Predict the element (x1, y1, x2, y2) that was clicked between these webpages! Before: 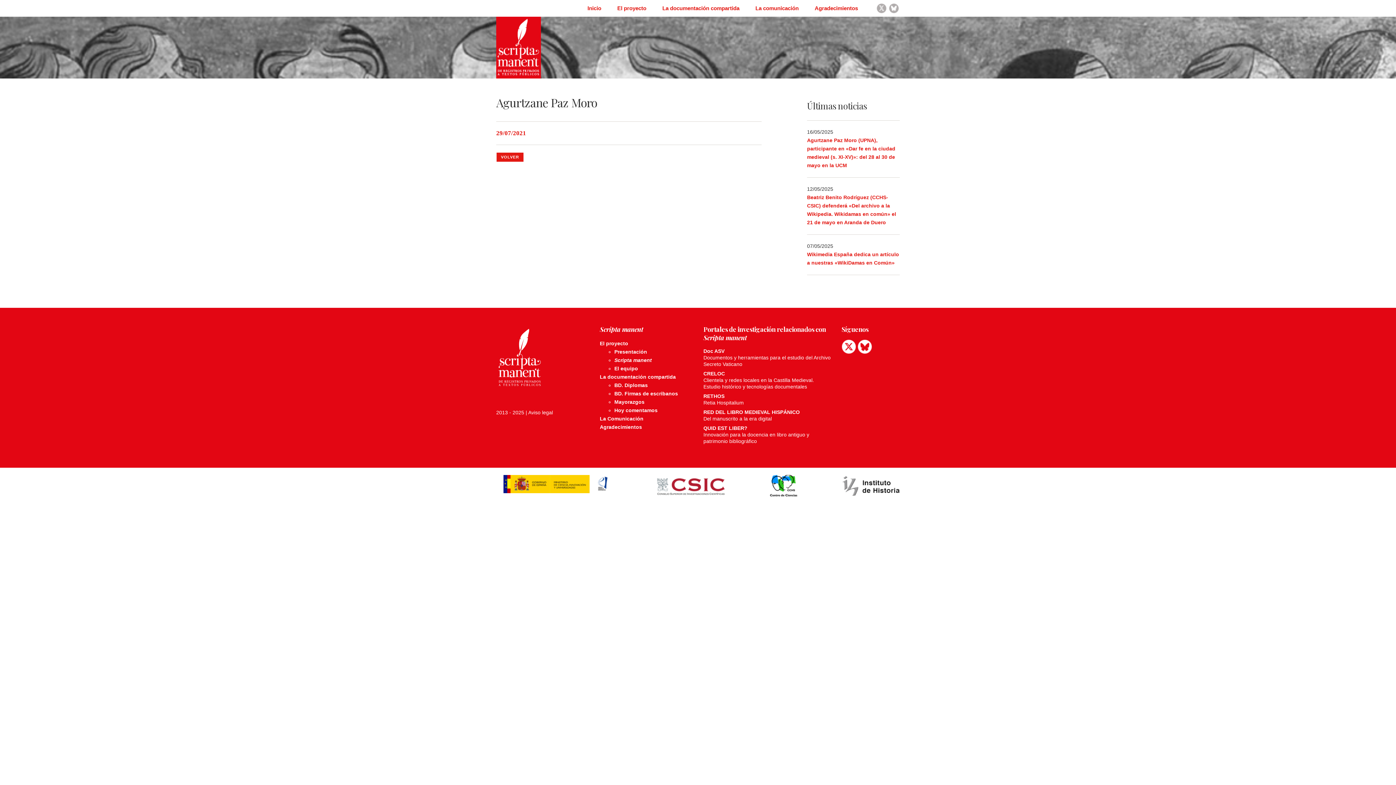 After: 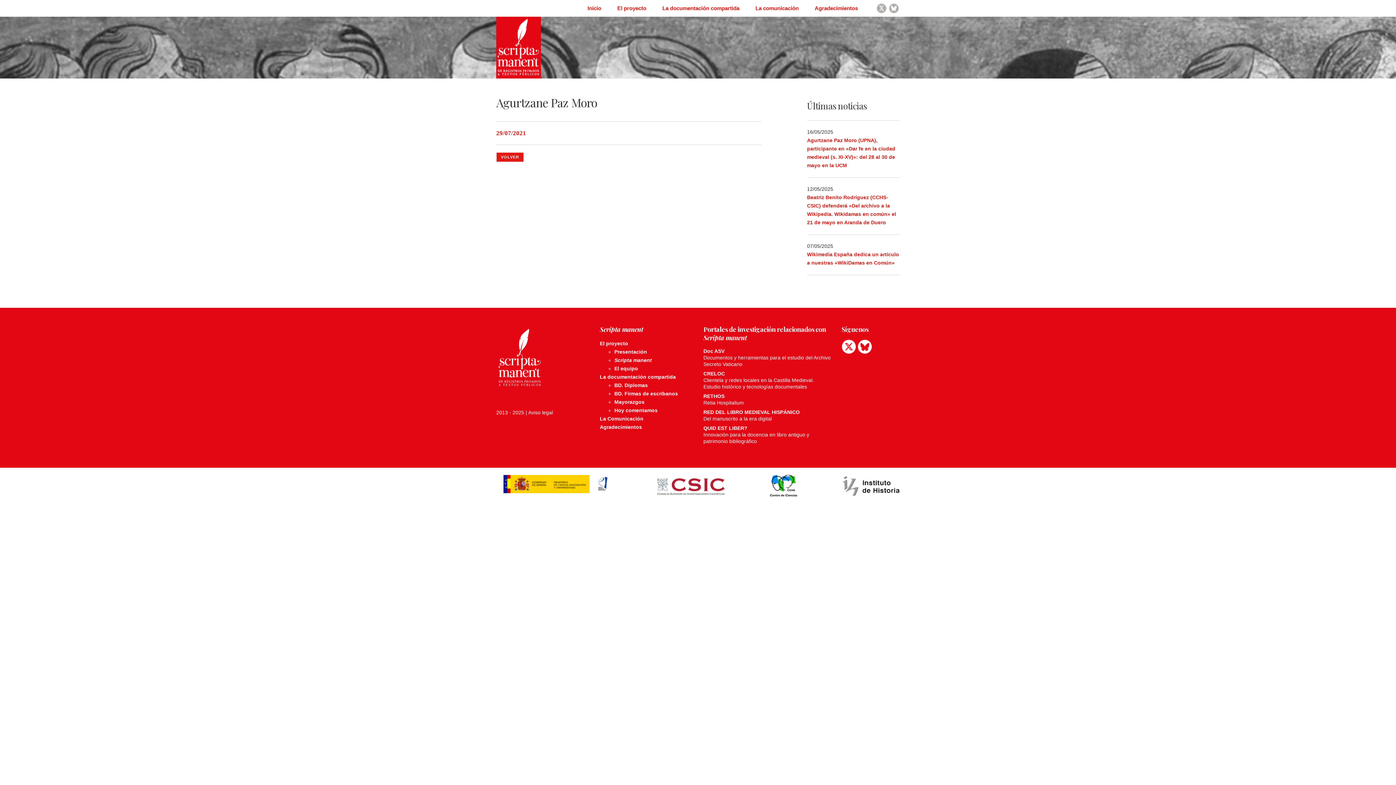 Action: bbox: (703, 425, 747, 431) label: QUID EST LIBER?